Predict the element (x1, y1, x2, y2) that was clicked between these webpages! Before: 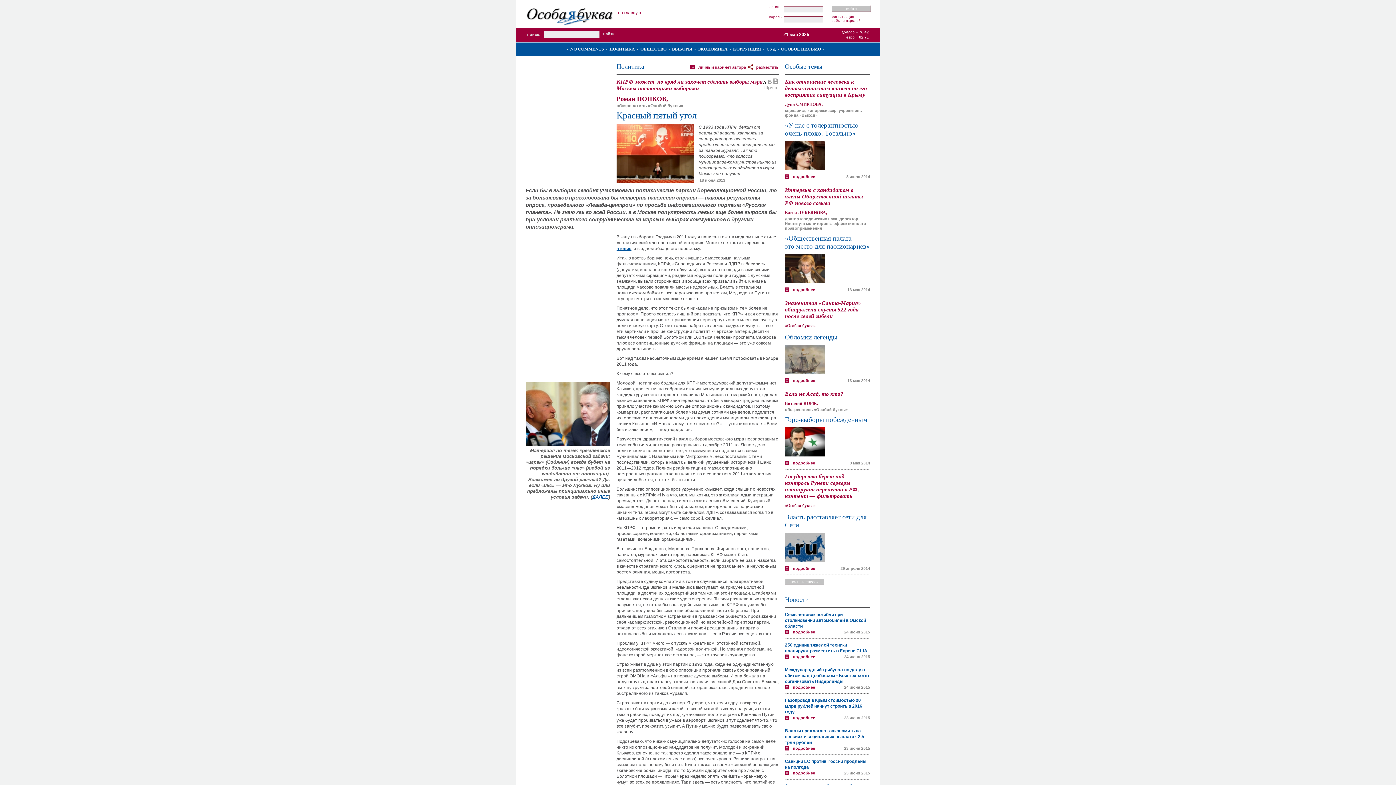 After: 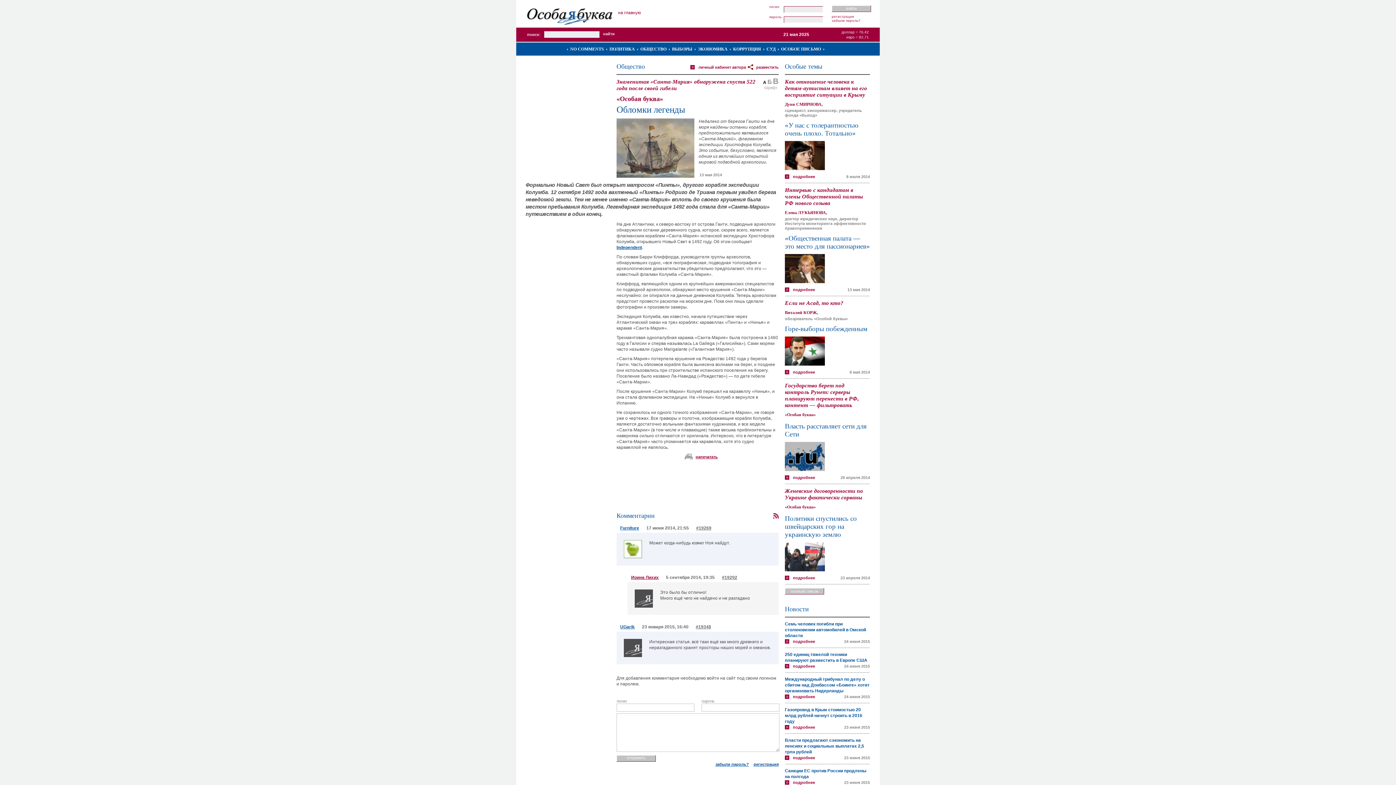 Action: bbox: (785, 345, 825, 350)